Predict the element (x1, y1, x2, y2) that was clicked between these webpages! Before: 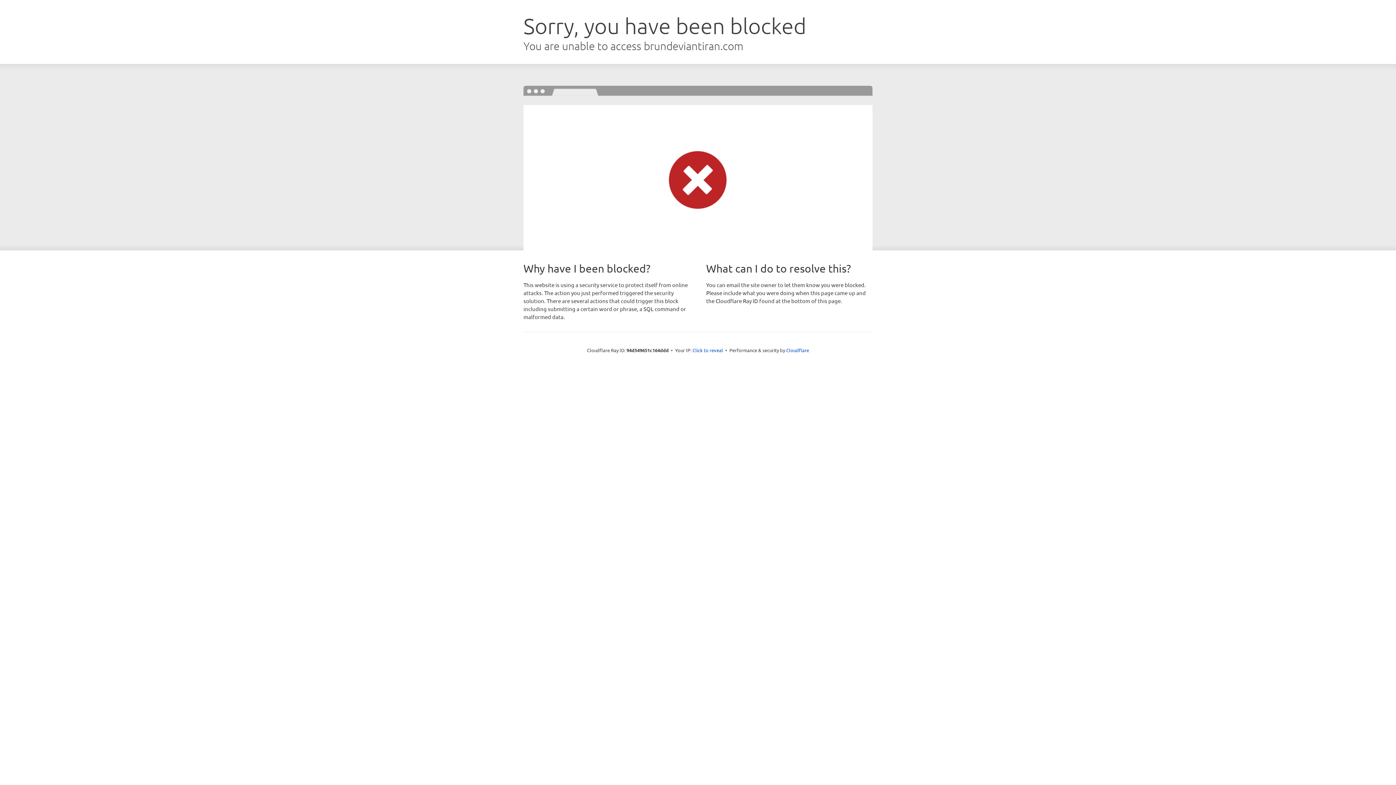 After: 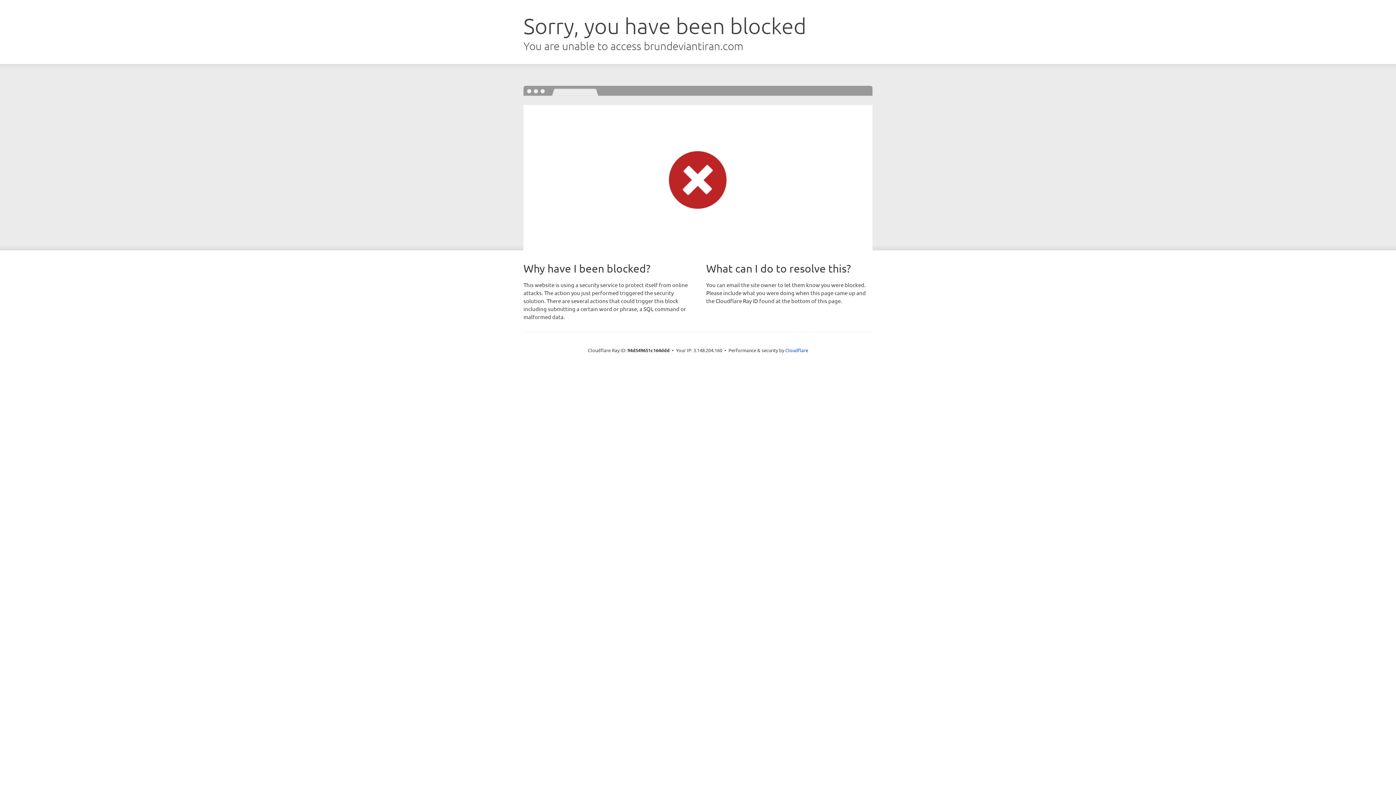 Action: label: Click to reveal bbox: (692, 346, 723, 353)